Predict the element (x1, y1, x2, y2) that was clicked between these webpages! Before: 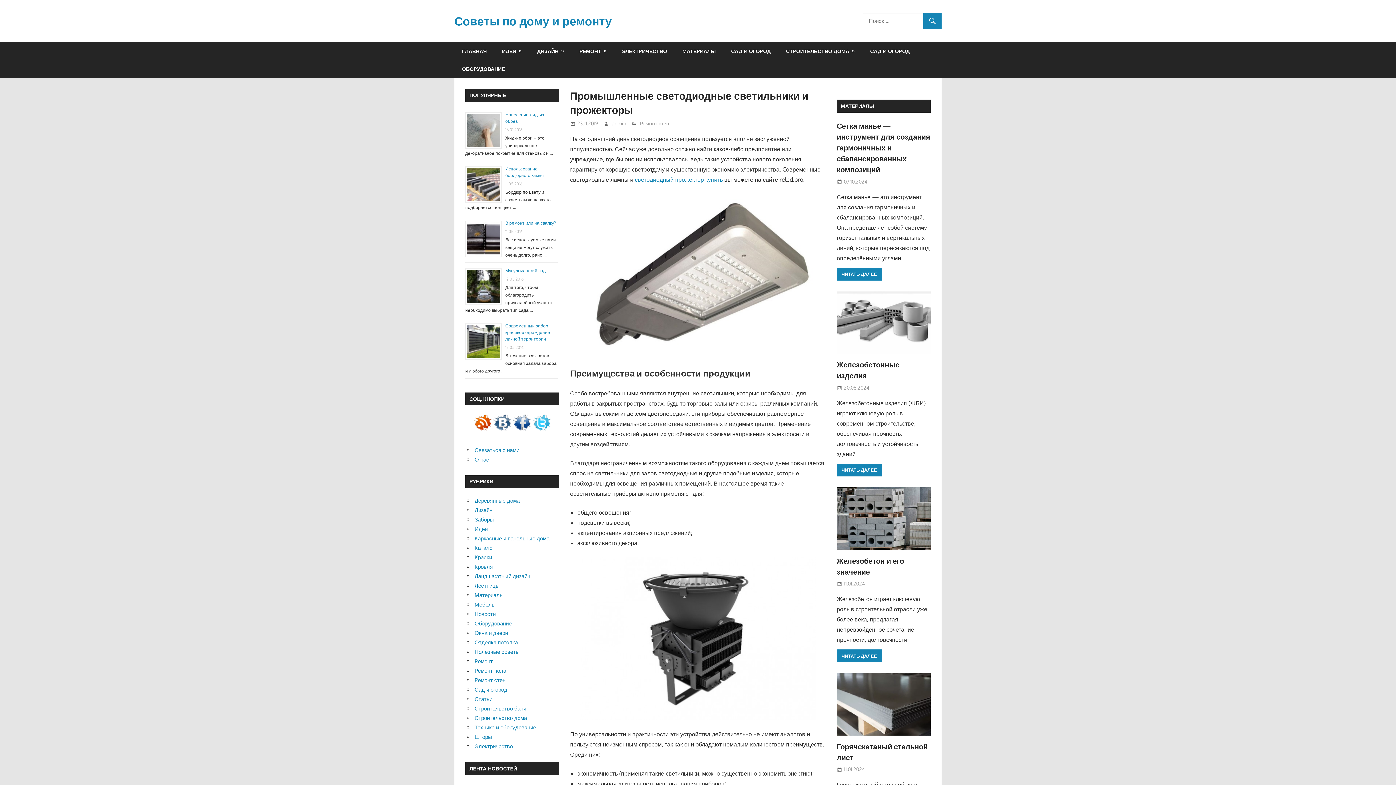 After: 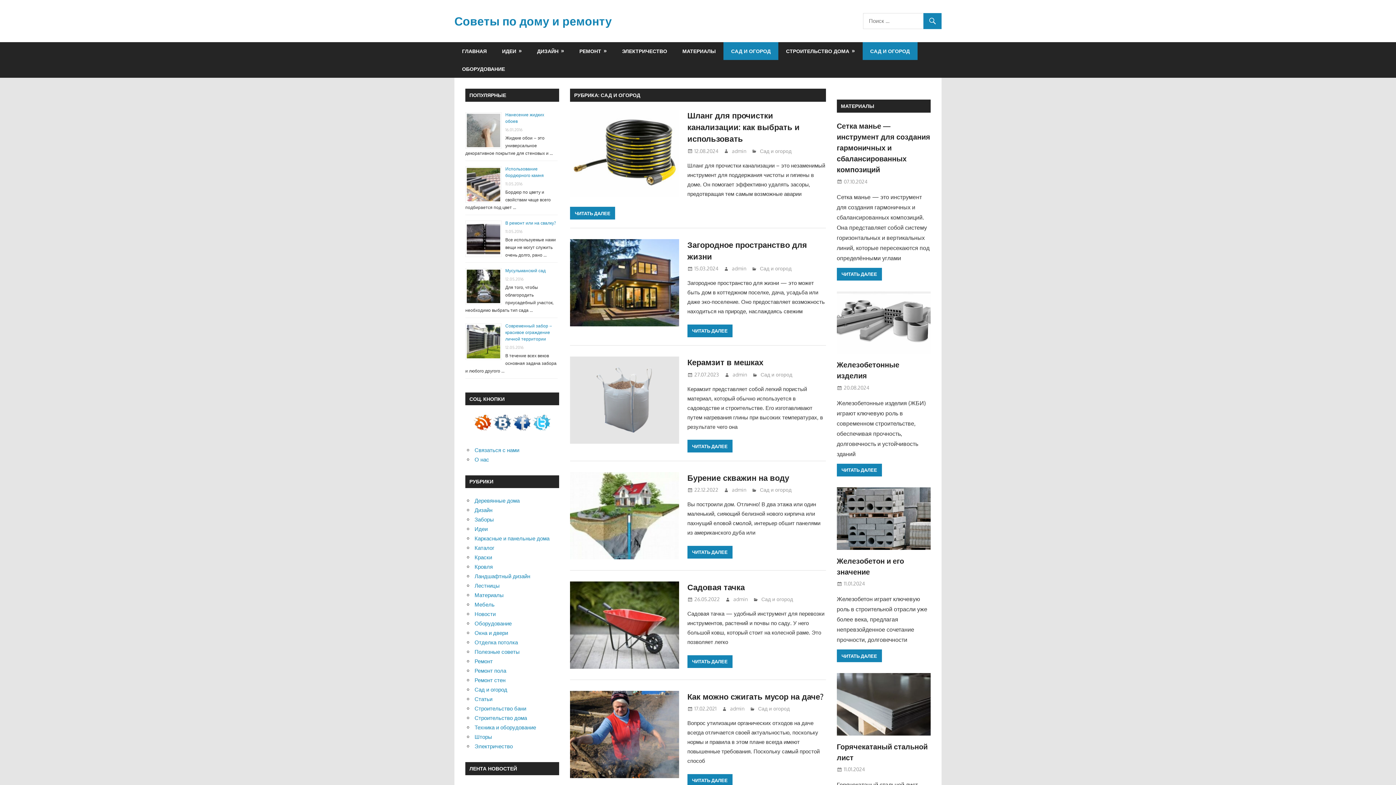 Action: bbox: (862, 42, 917, 60) label: САД И ОГОРОД